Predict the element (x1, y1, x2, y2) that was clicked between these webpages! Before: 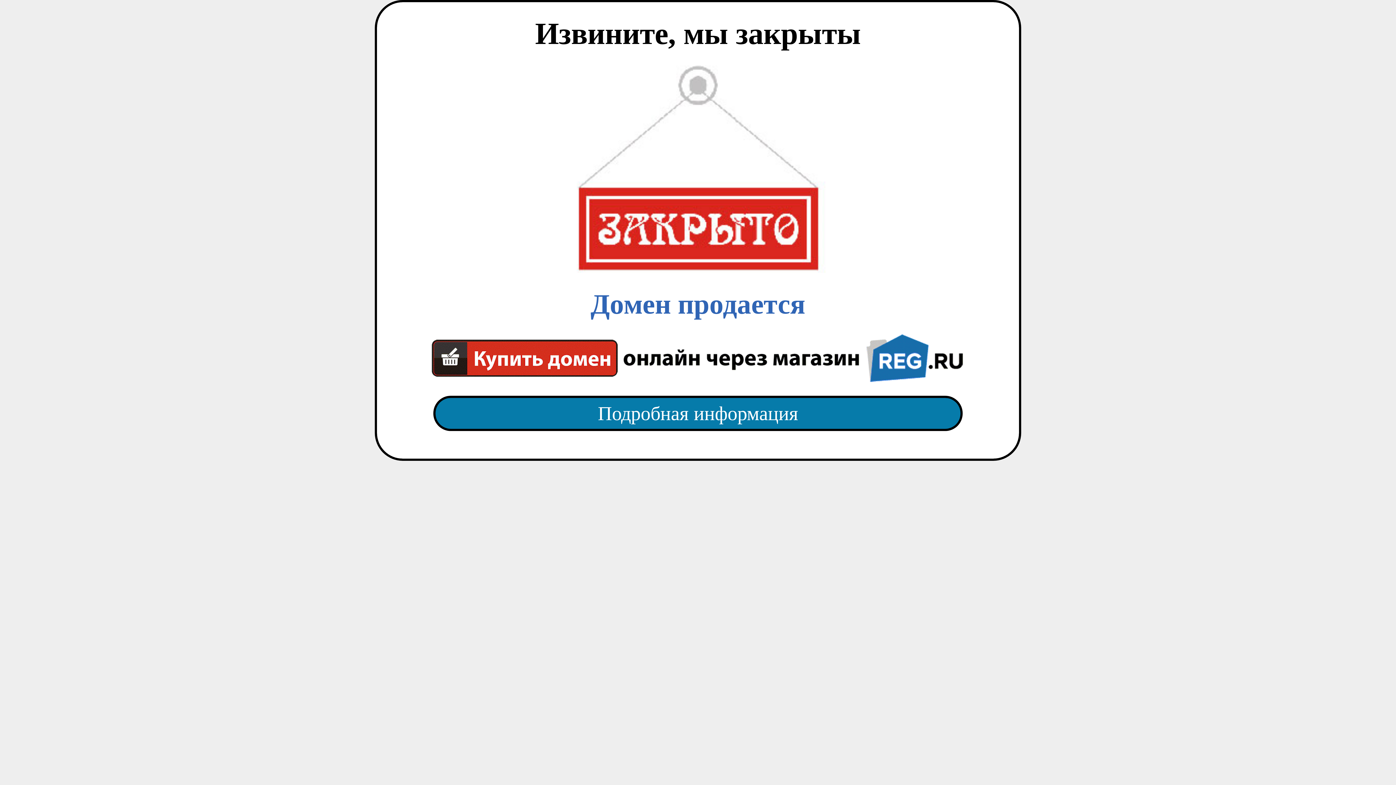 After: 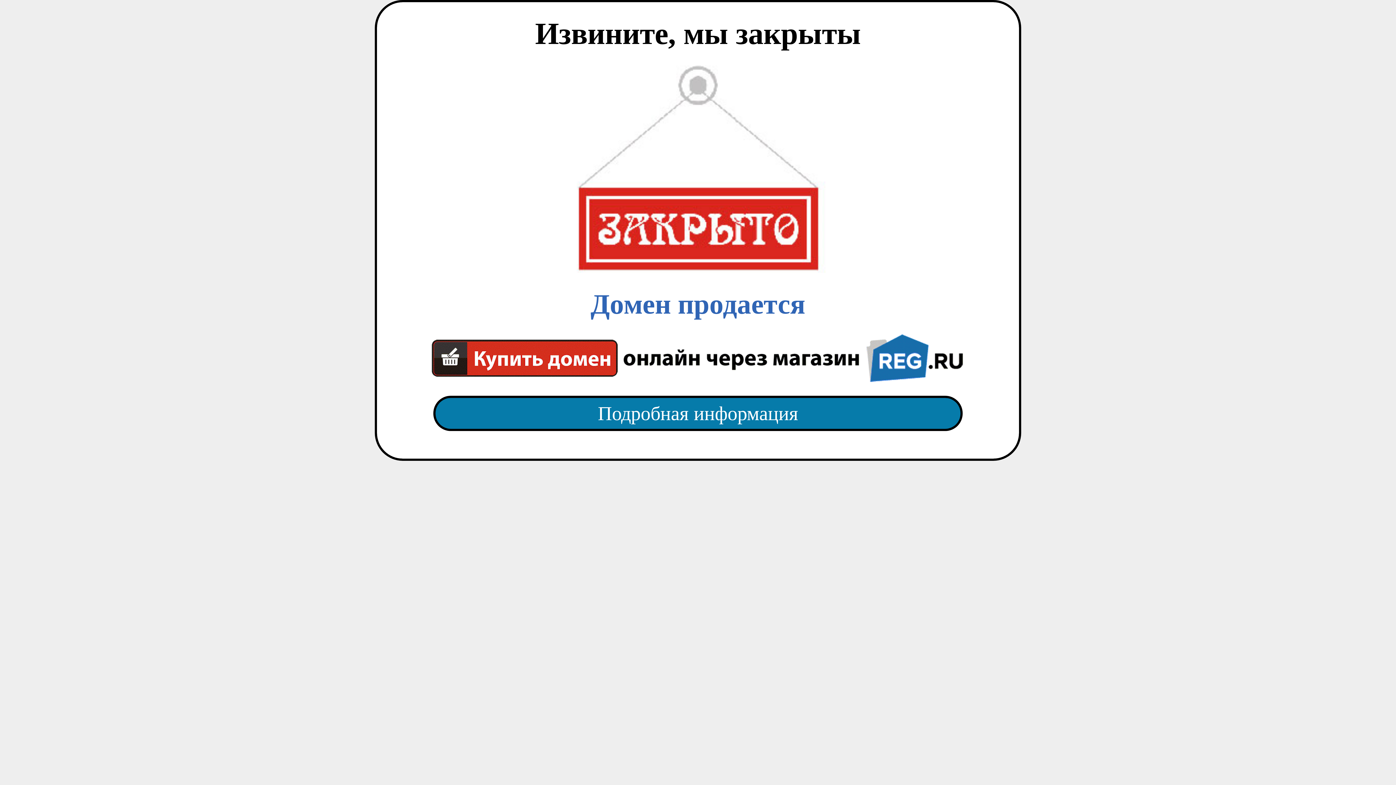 Action: label: Домен продается bbox: (418, 65, 977, 382)